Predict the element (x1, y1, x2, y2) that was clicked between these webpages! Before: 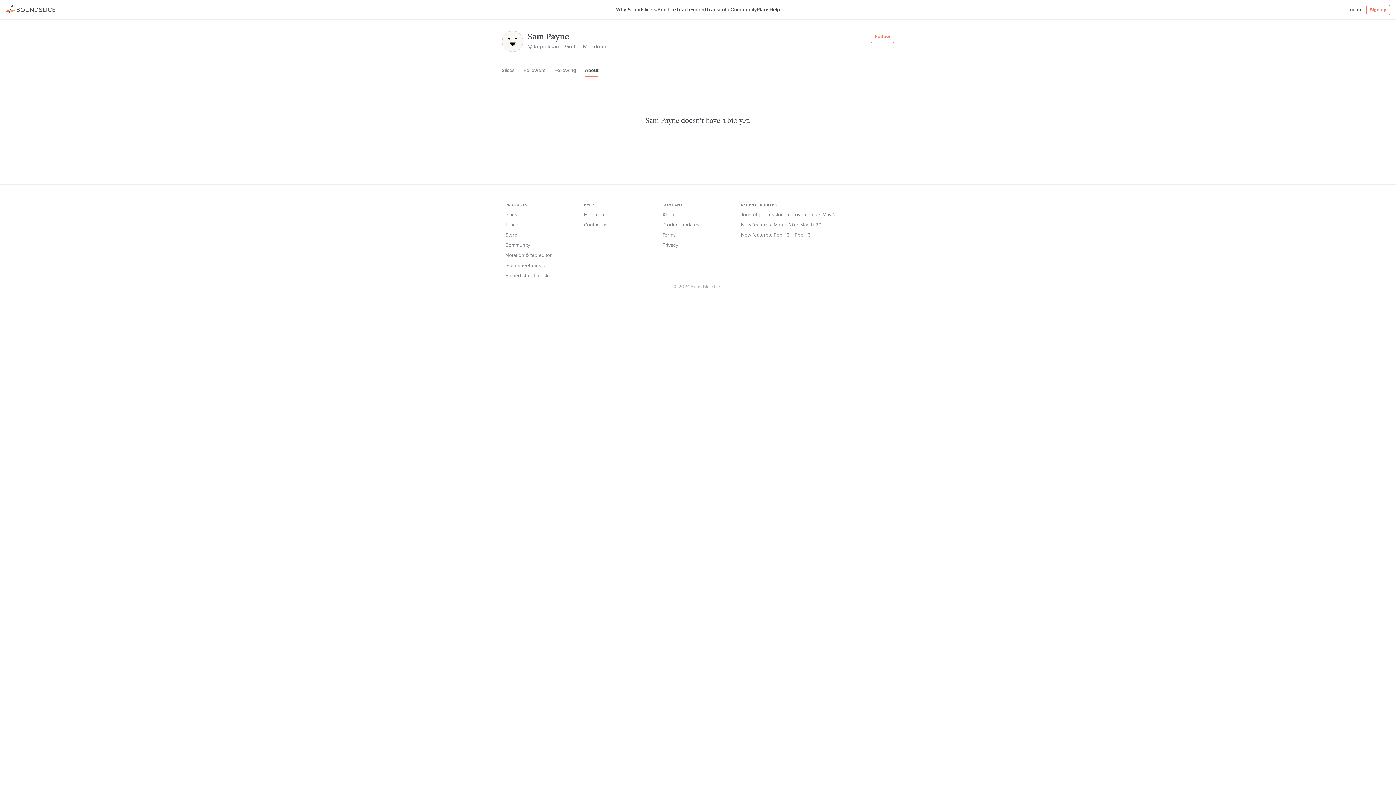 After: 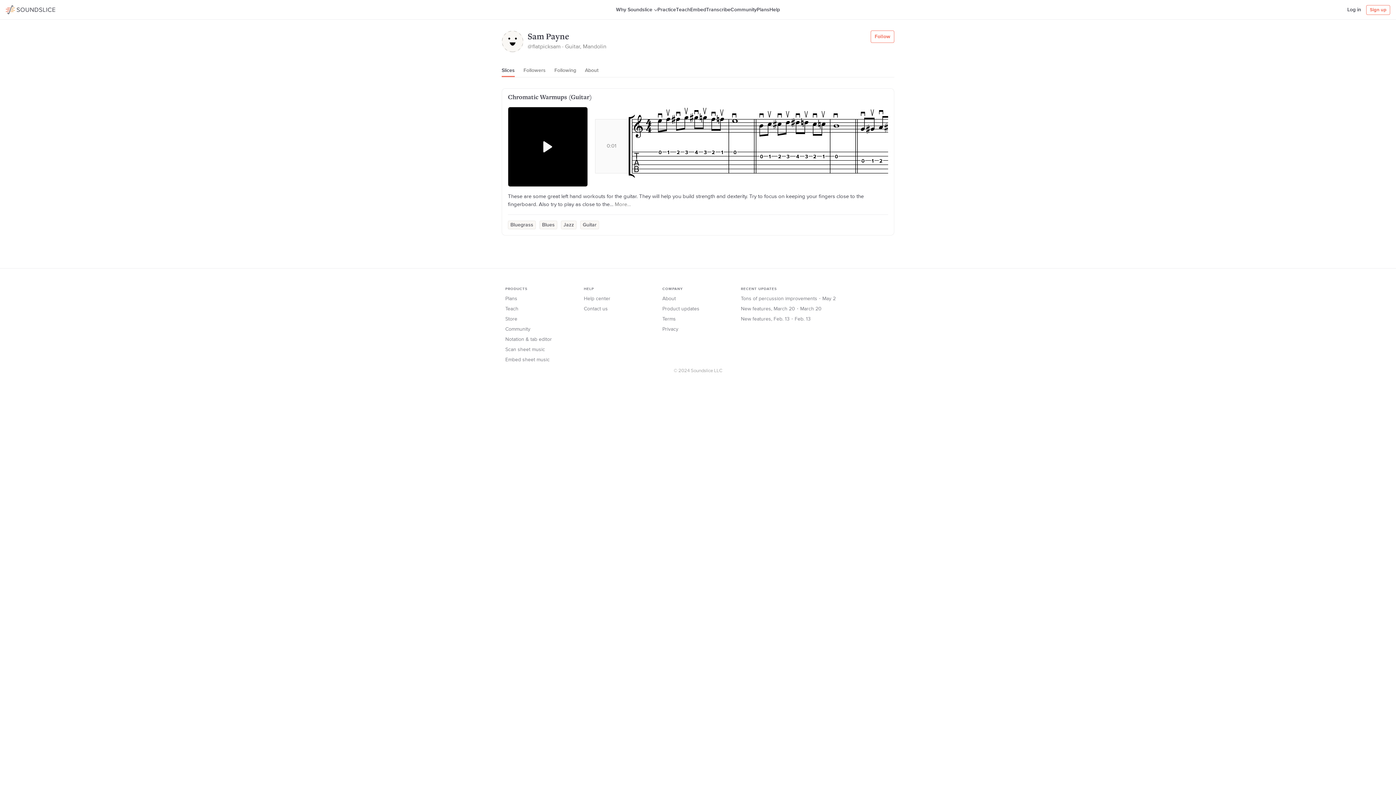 Action: bbox: (501, 68, 514, 77) label: Slices